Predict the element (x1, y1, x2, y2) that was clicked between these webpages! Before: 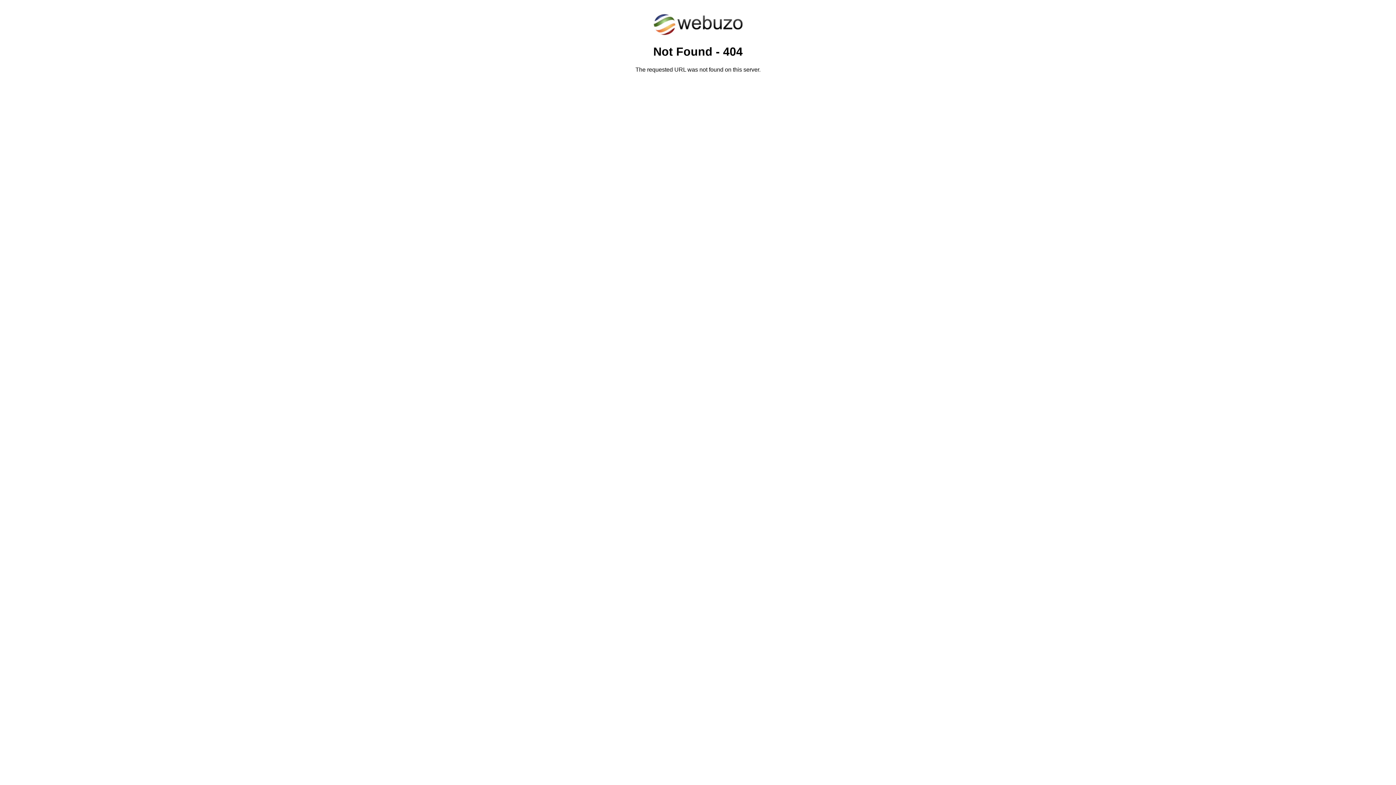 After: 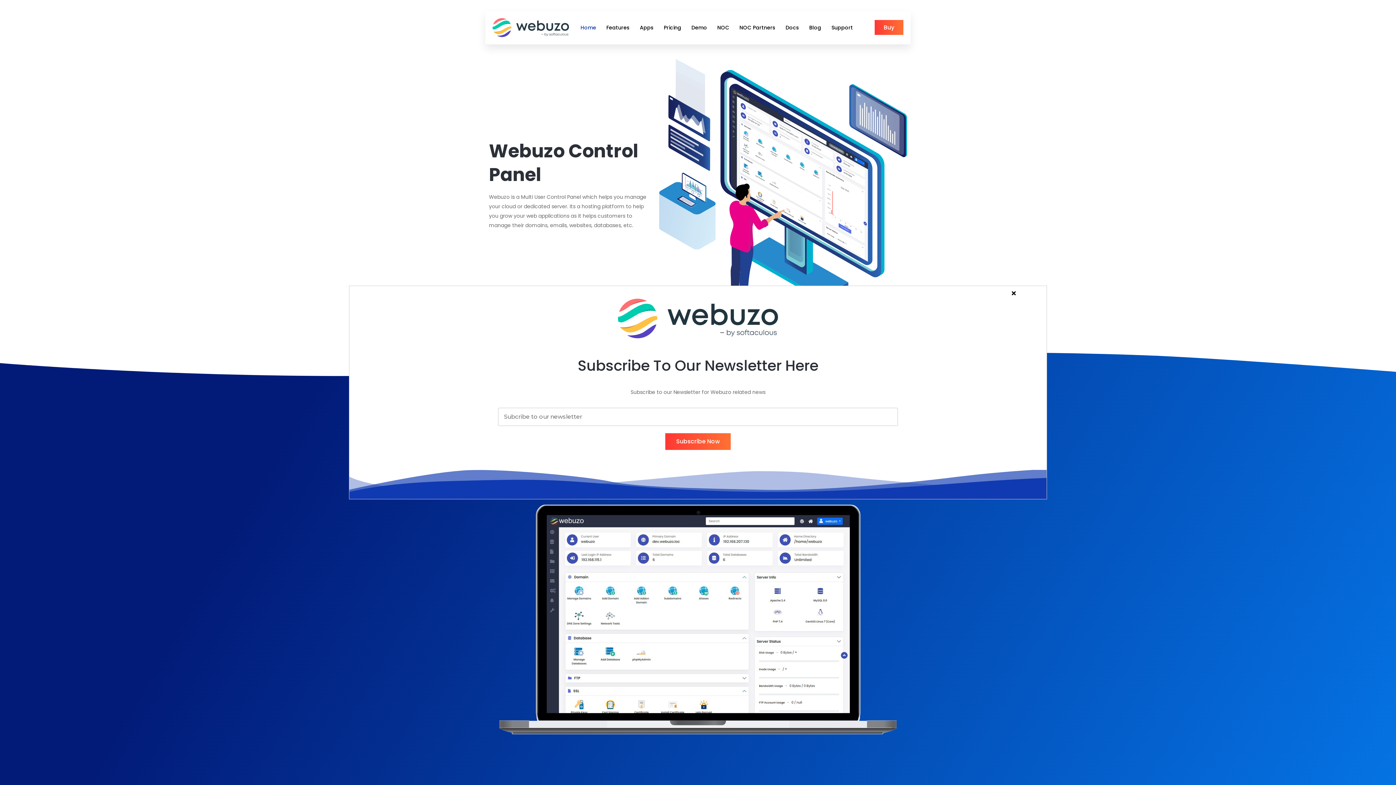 Action: bbox: (652, 30, 743, 37)